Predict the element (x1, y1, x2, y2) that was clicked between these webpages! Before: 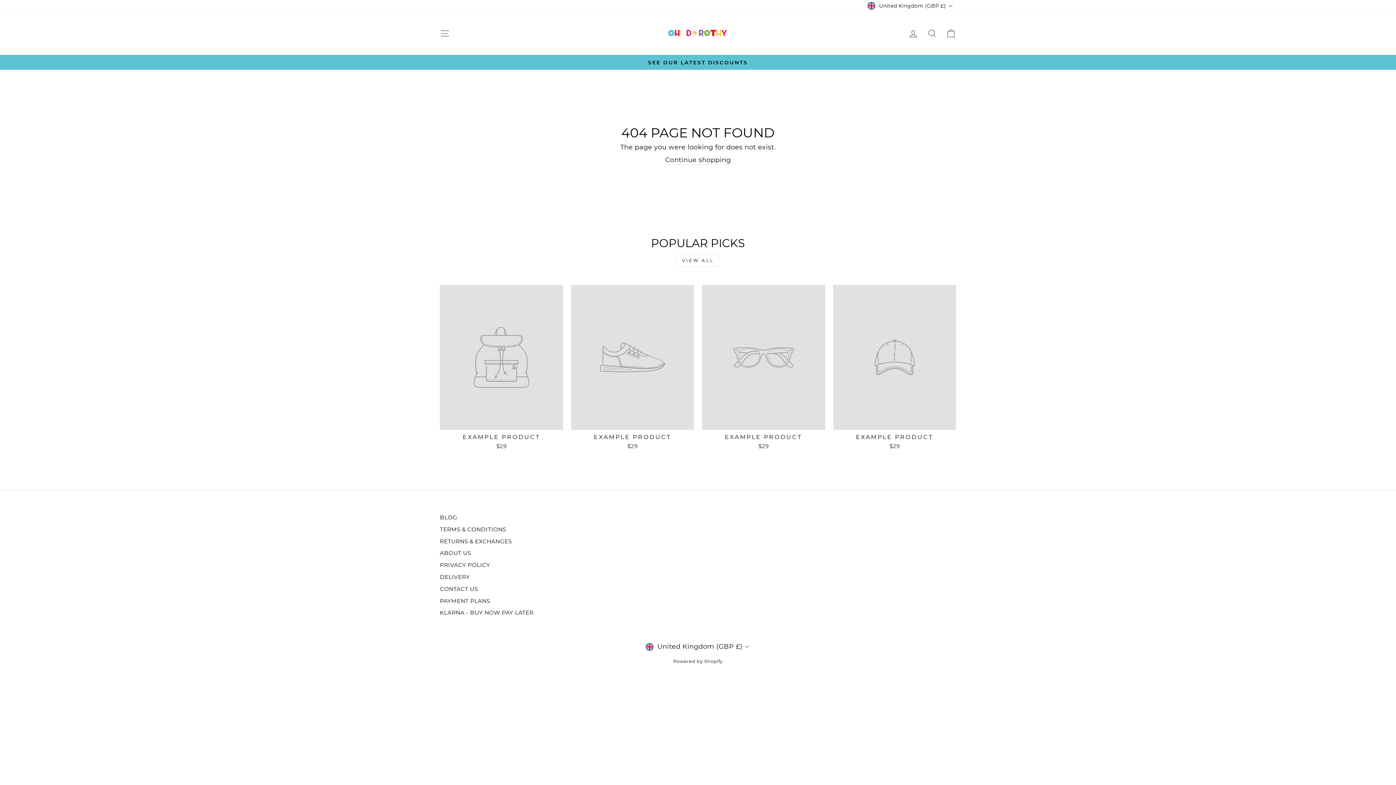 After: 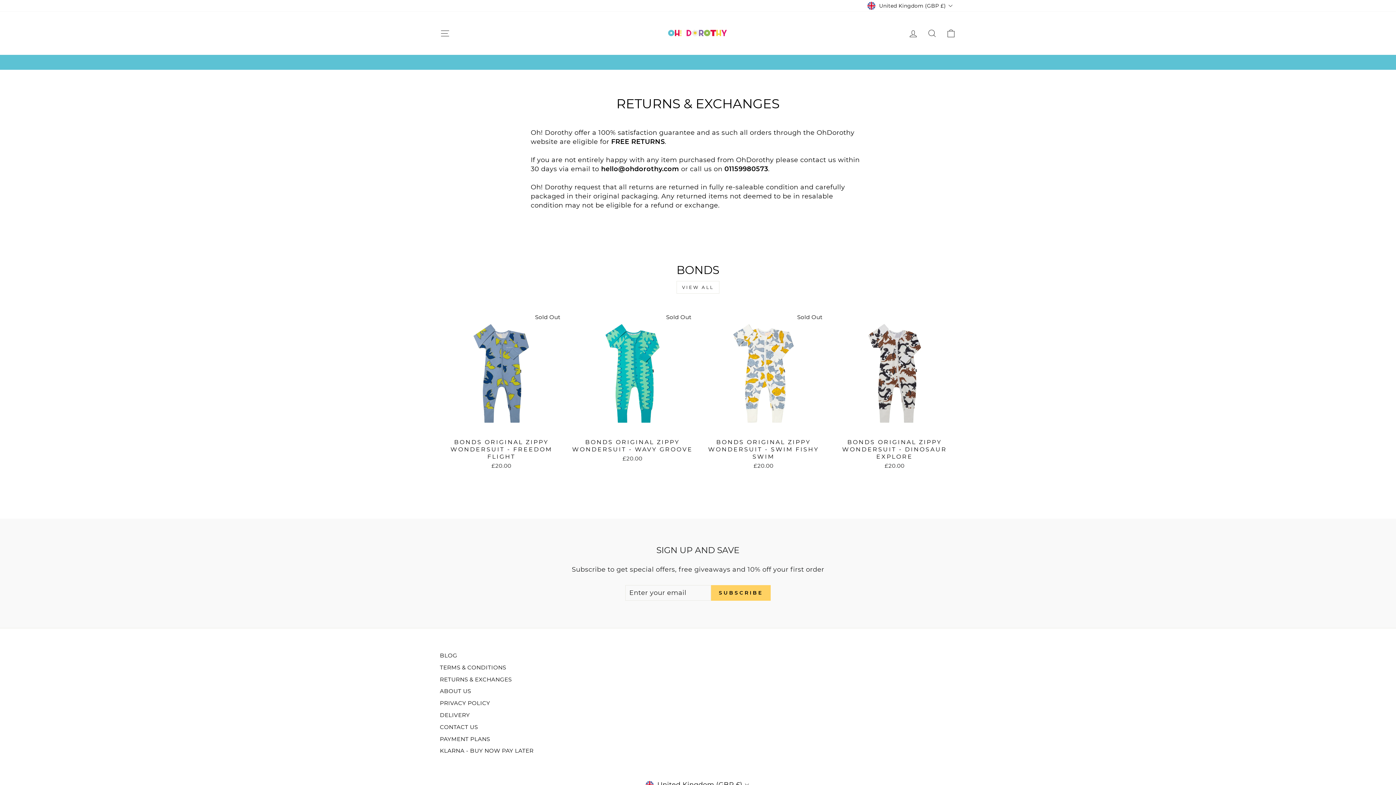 Action: label: RETURNS & EXCHANGES bbox: (440, 536, 511, 546)